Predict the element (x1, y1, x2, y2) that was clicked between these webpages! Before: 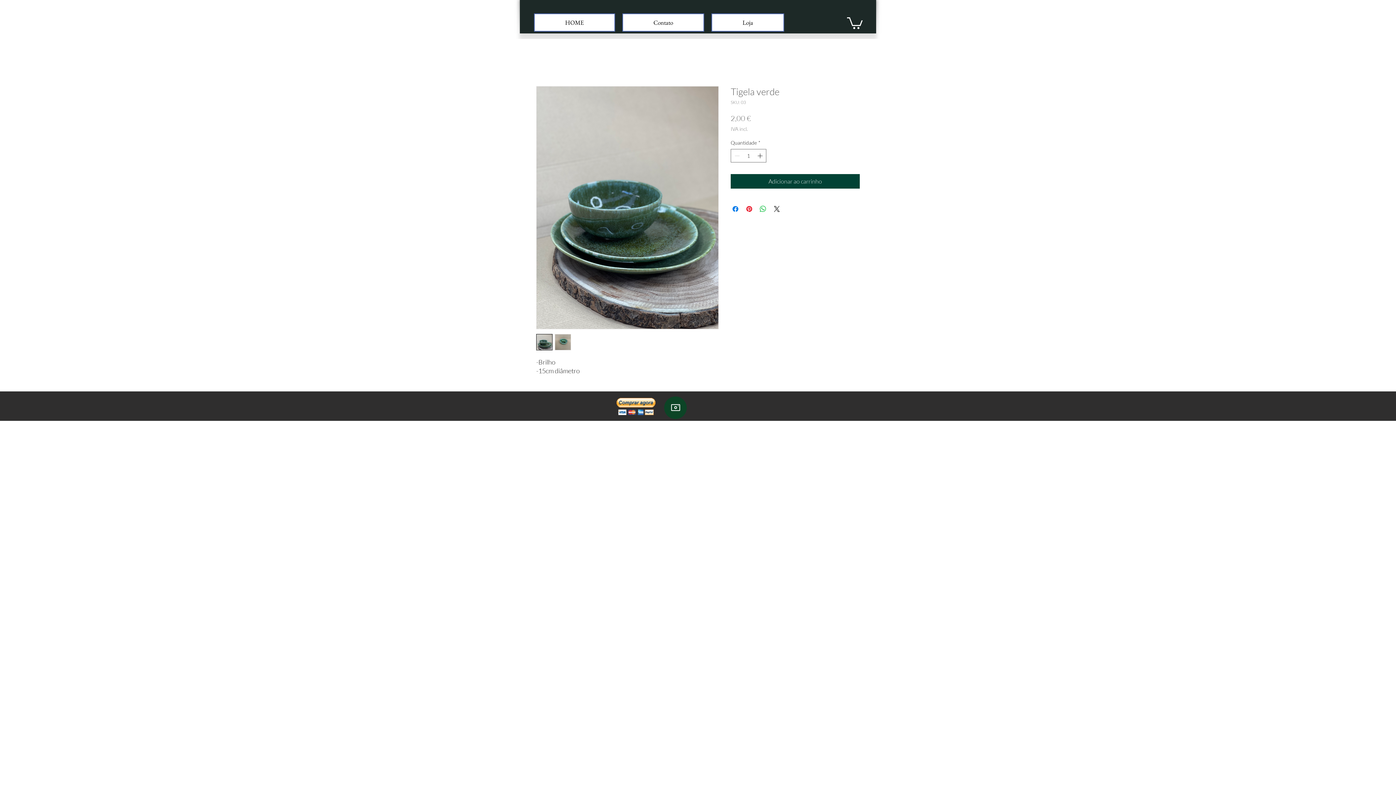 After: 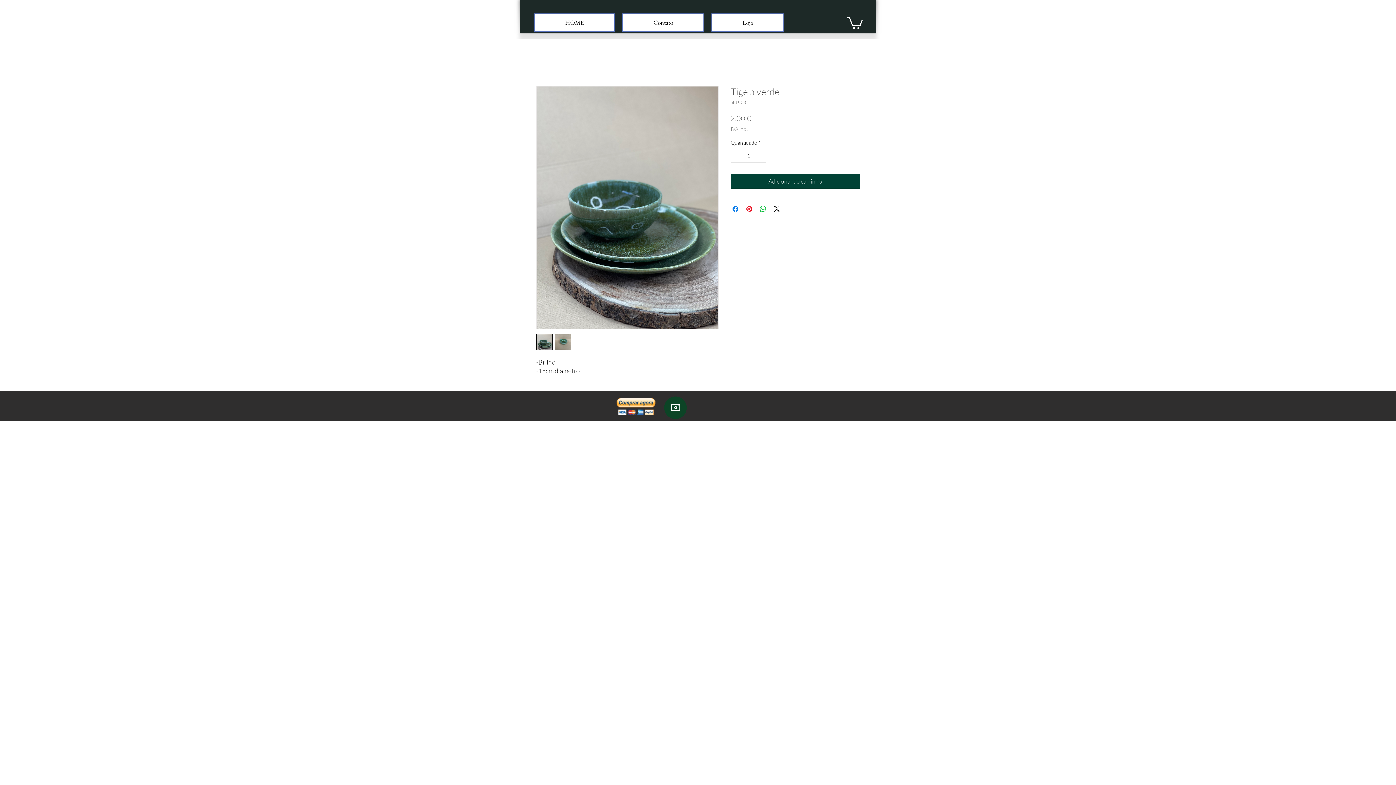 Action: bbox: (616, 398, 655, 415)